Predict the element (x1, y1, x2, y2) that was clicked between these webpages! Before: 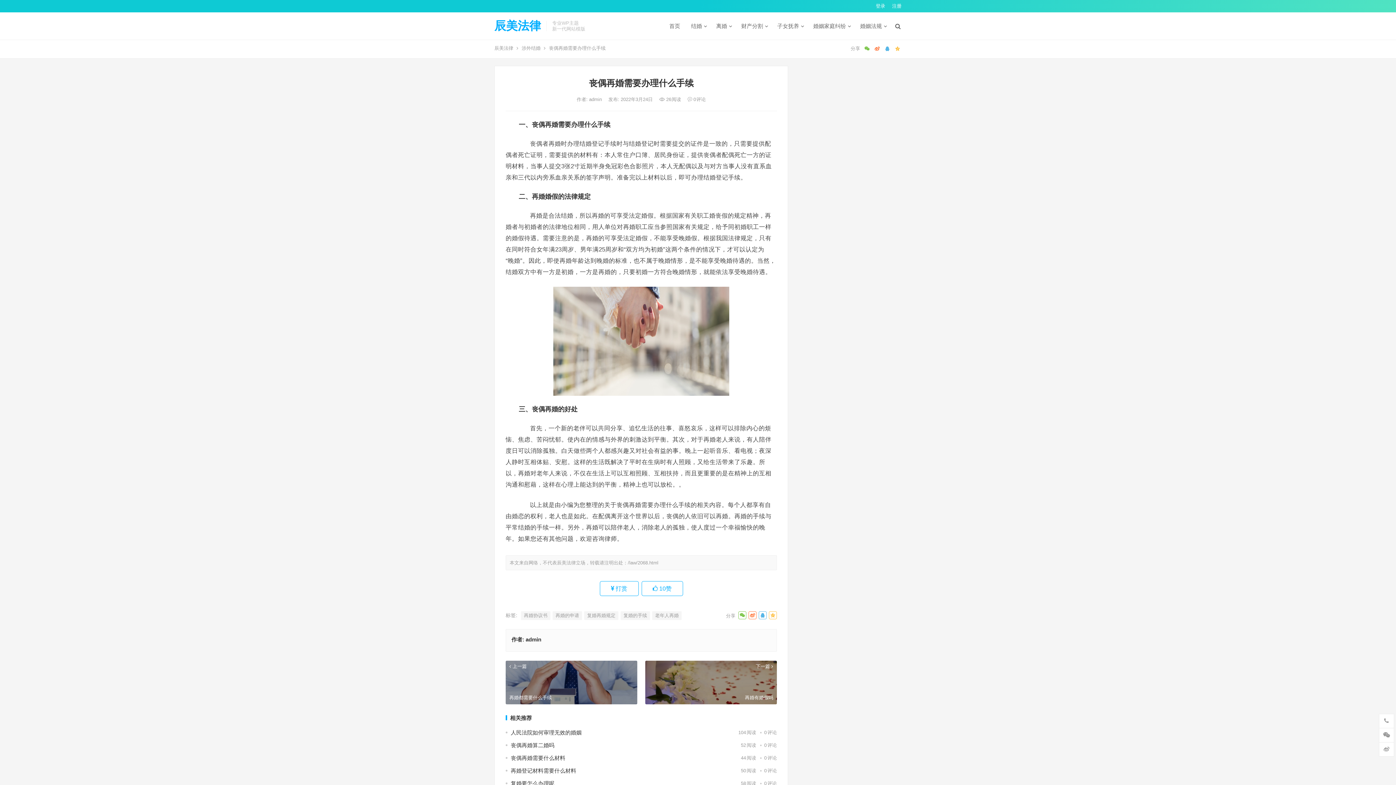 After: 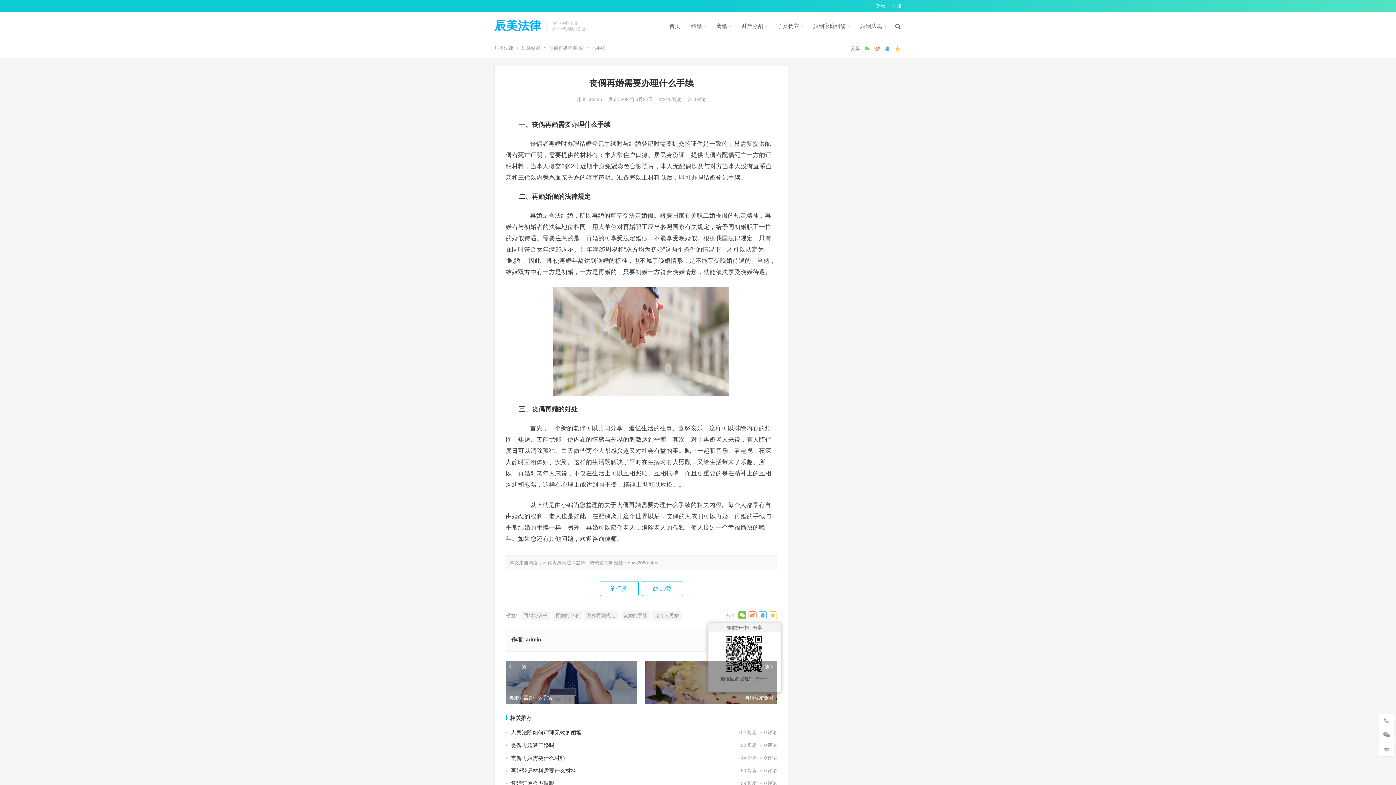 Action: bbox: (738, 611, 746, 619)